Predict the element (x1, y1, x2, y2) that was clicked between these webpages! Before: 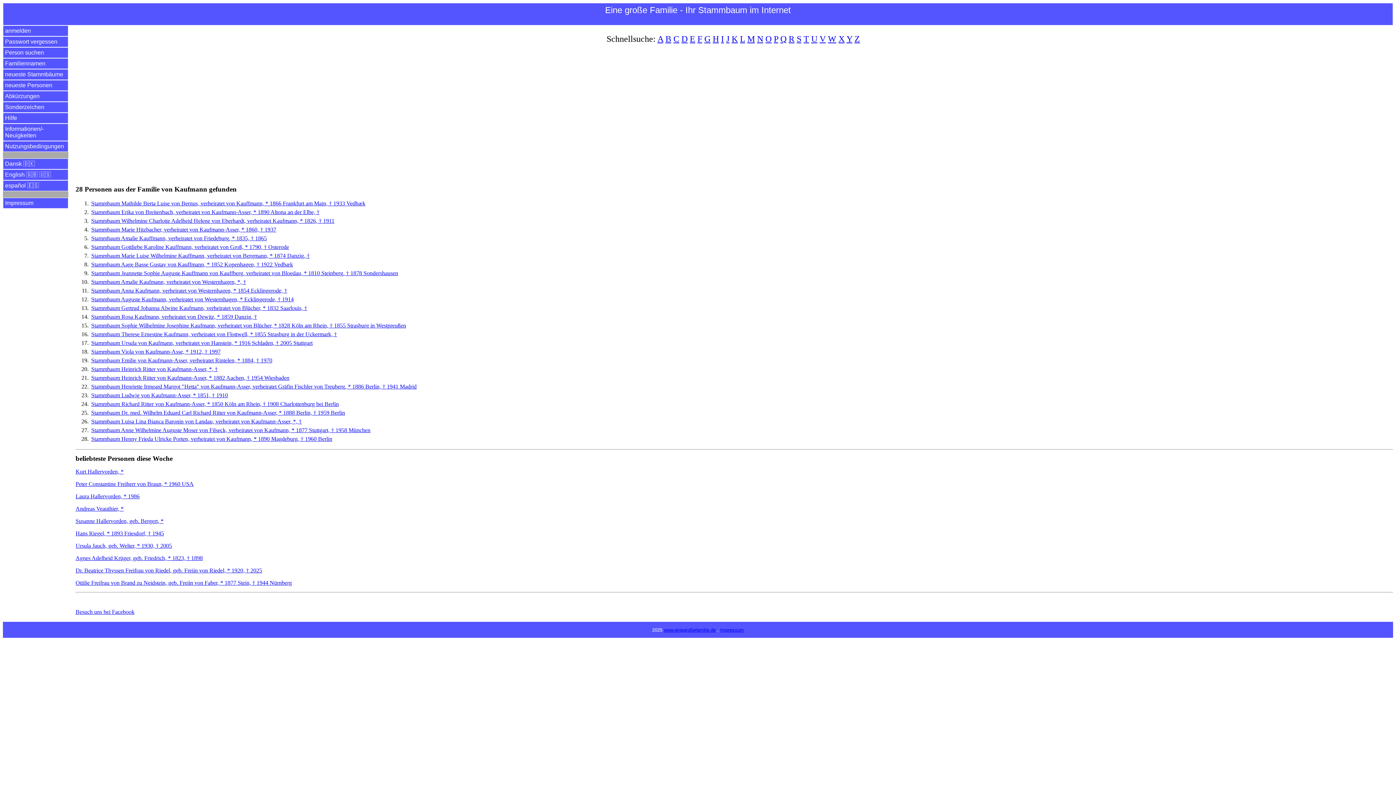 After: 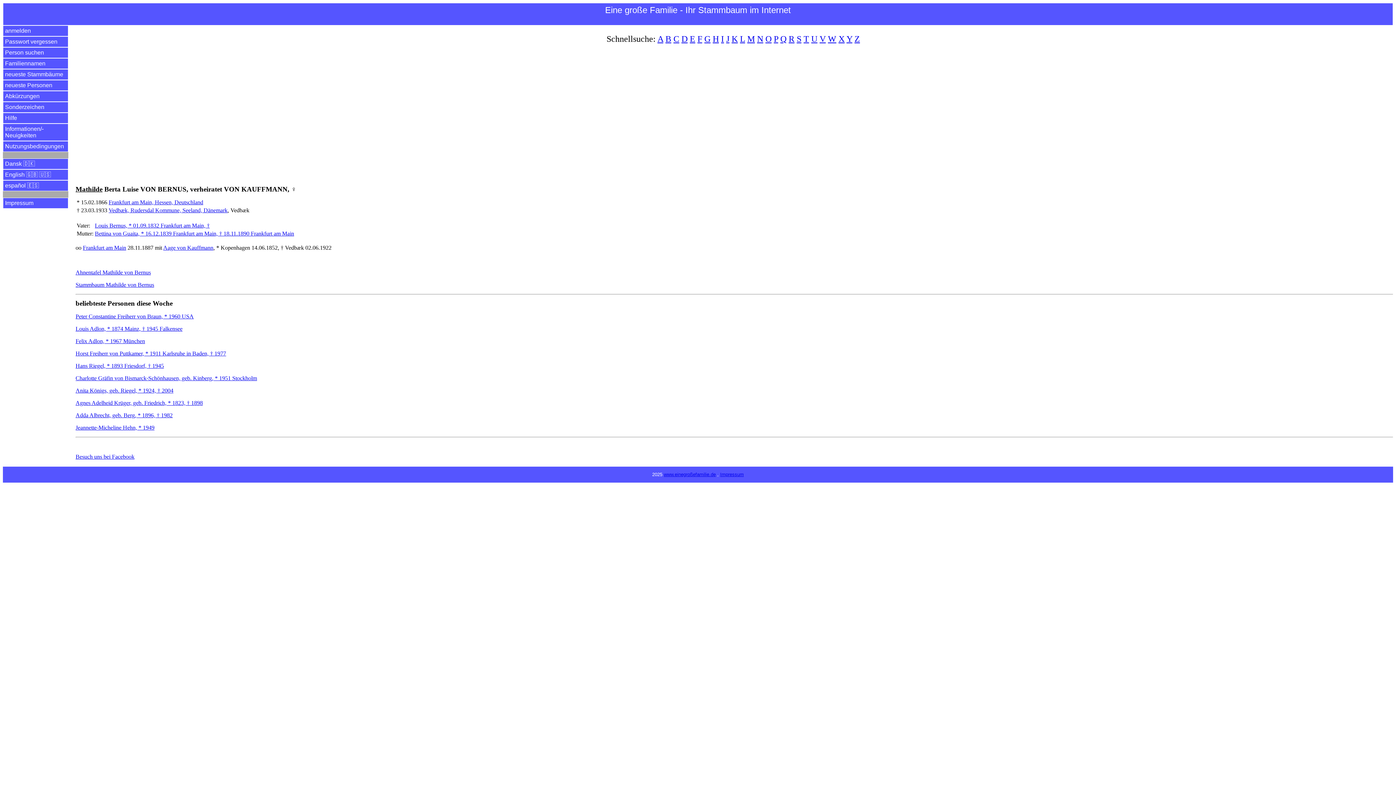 Action: bbox: (91, 200, 365, 206) label: Stammbaum Mathilde Berta Luise von Bernus, verheiratet von Kauffmann, * 1866 Frankfurt am Main, † 1933 Vedbæk